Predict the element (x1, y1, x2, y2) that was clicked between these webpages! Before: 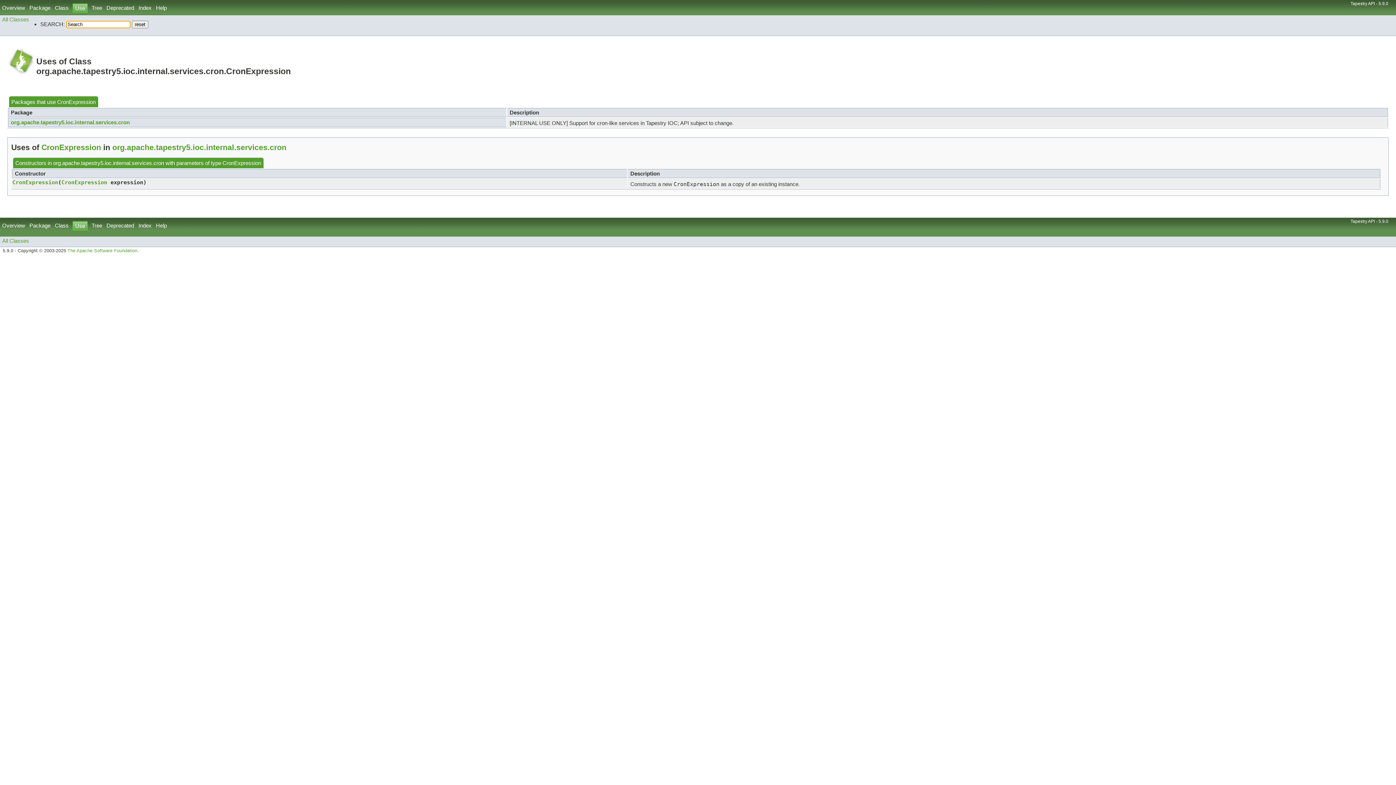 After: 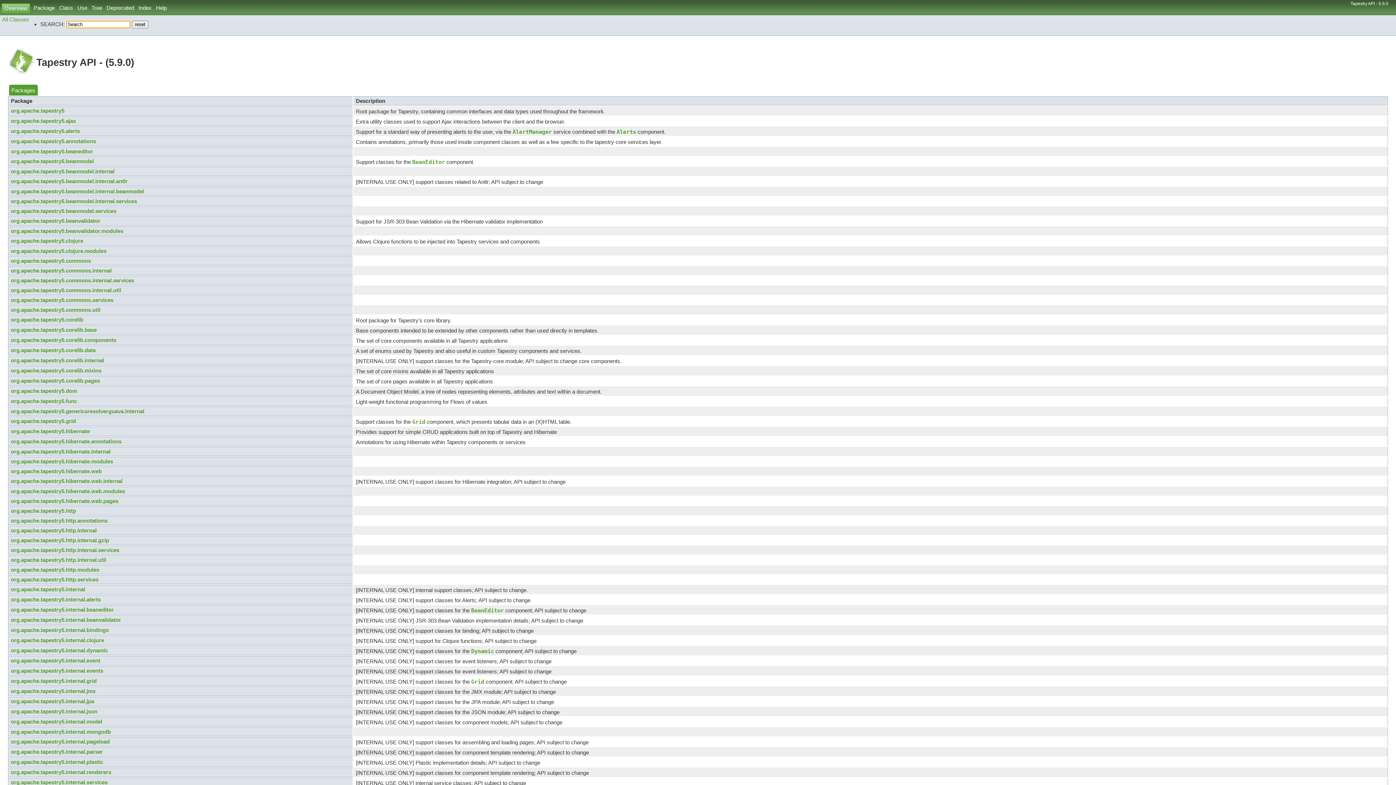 Action: label: Overview bbox: (2, 4, 25, 10)